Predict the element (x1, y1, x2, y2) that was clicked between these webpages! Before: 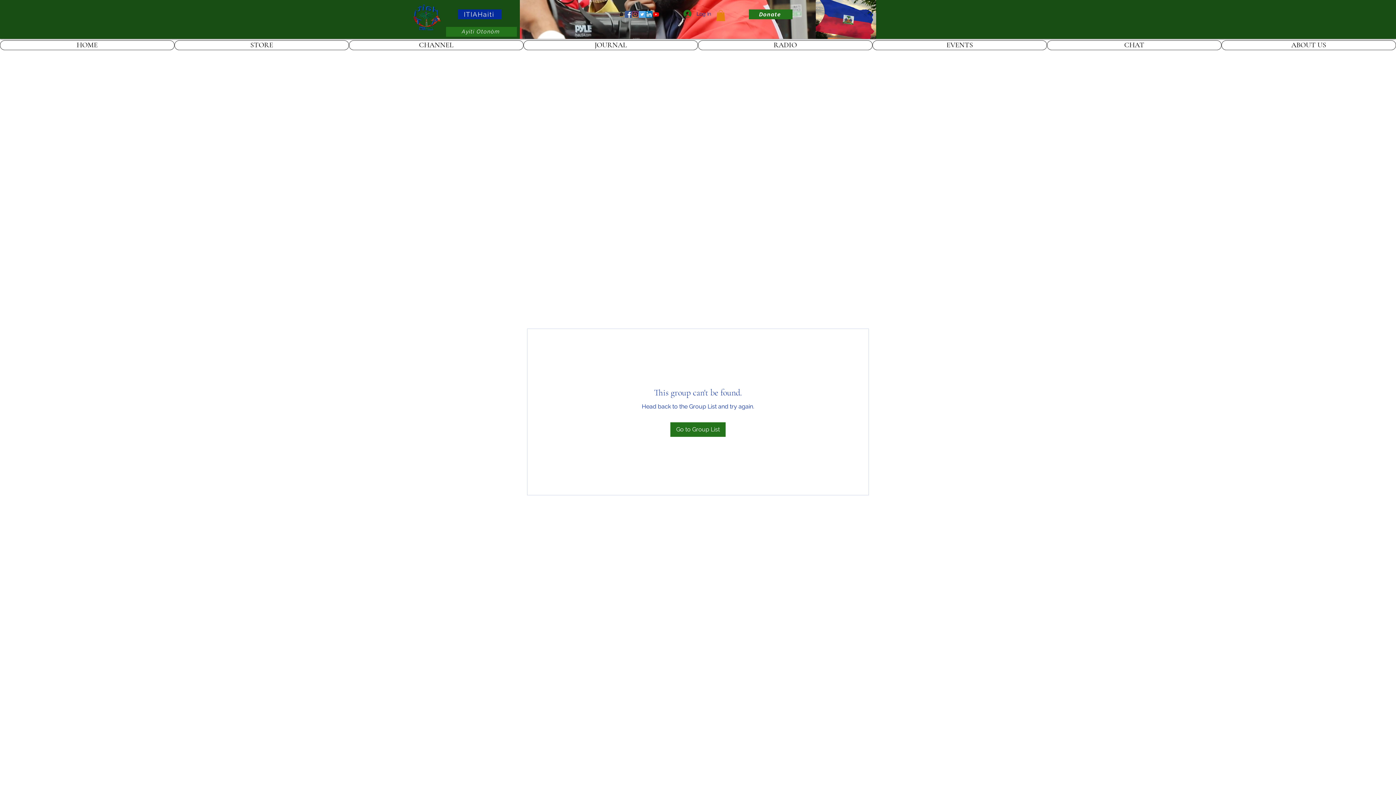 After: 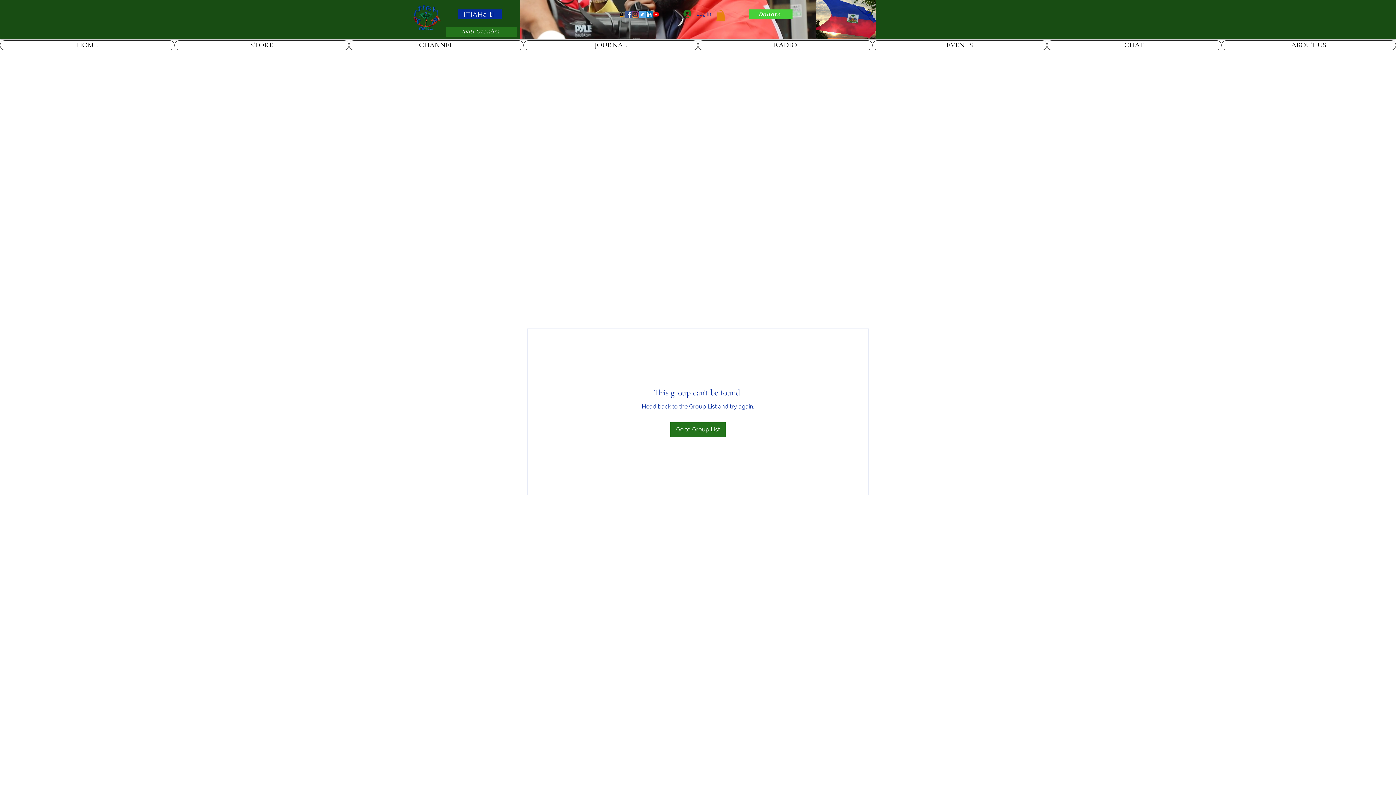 Action: bbox: (749, 9, 792, 19) label: Donate